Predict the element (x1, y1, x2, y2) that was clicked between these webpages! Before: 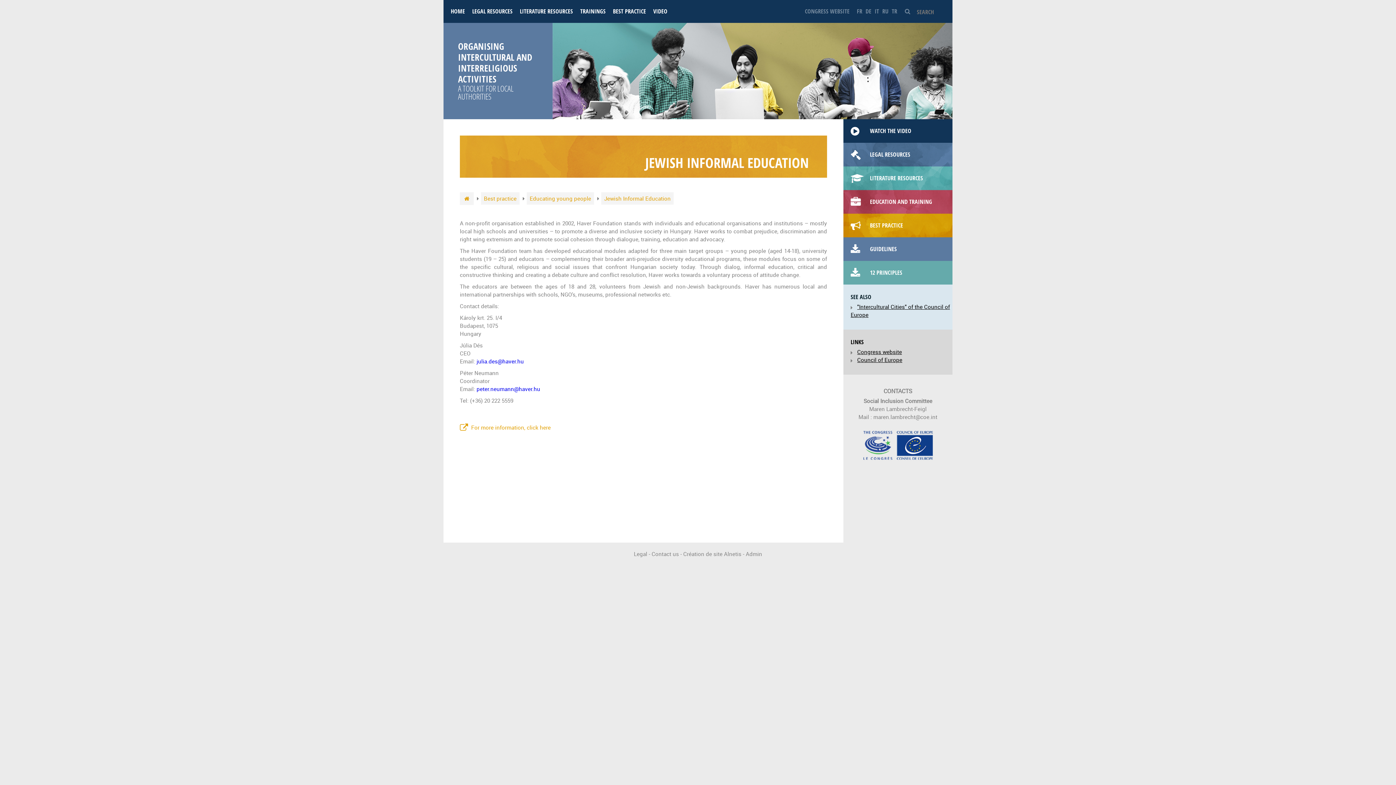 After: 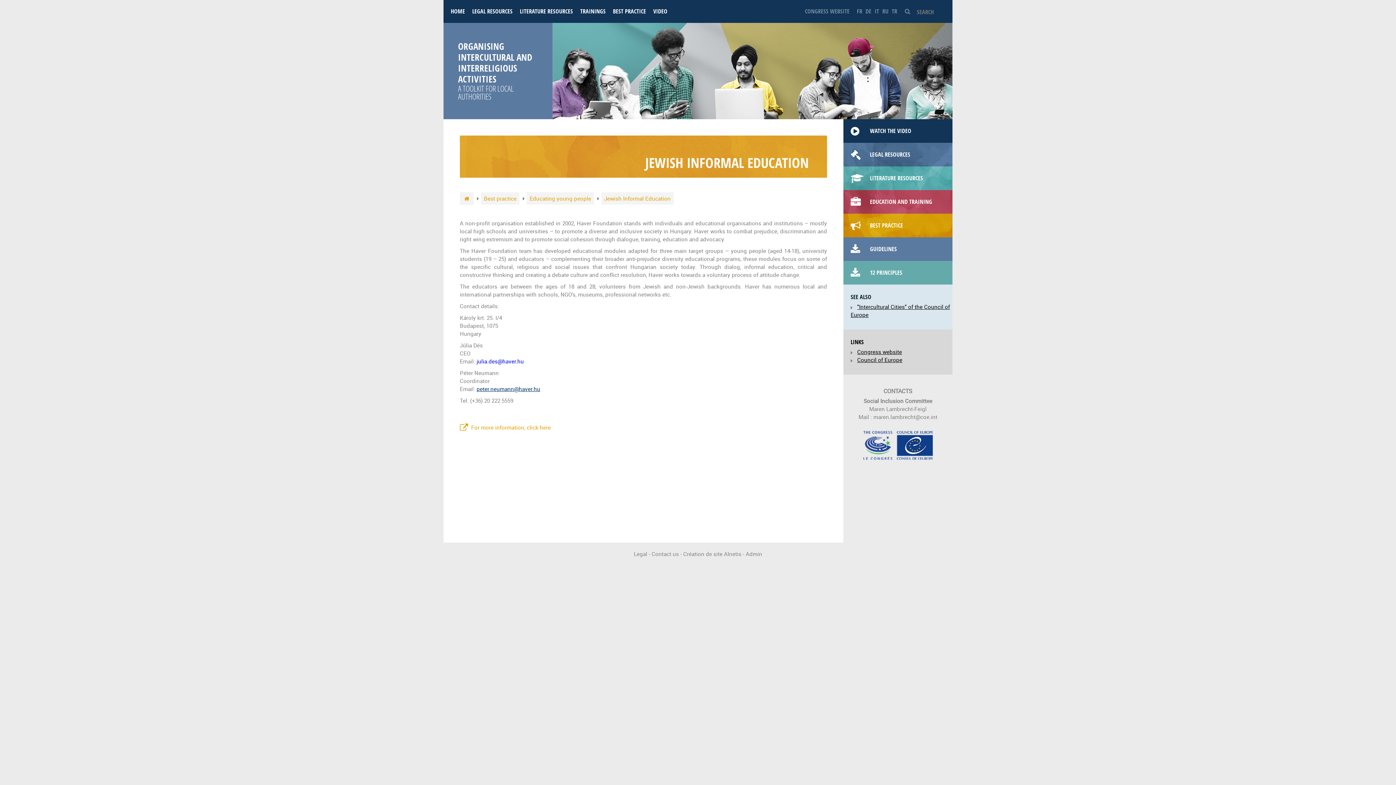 Action: label: peter.neumann@haver.hu bbox: (476, 385, 540, 392)